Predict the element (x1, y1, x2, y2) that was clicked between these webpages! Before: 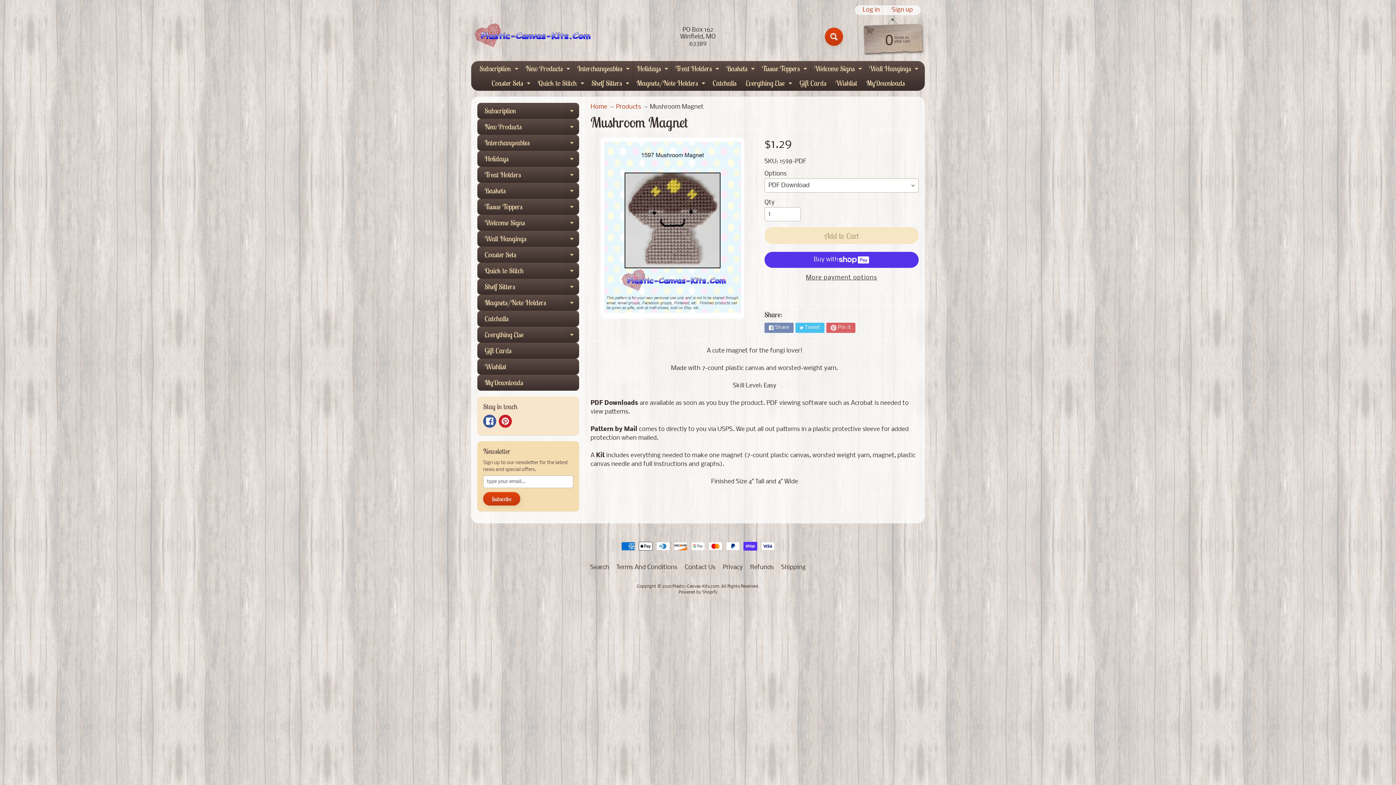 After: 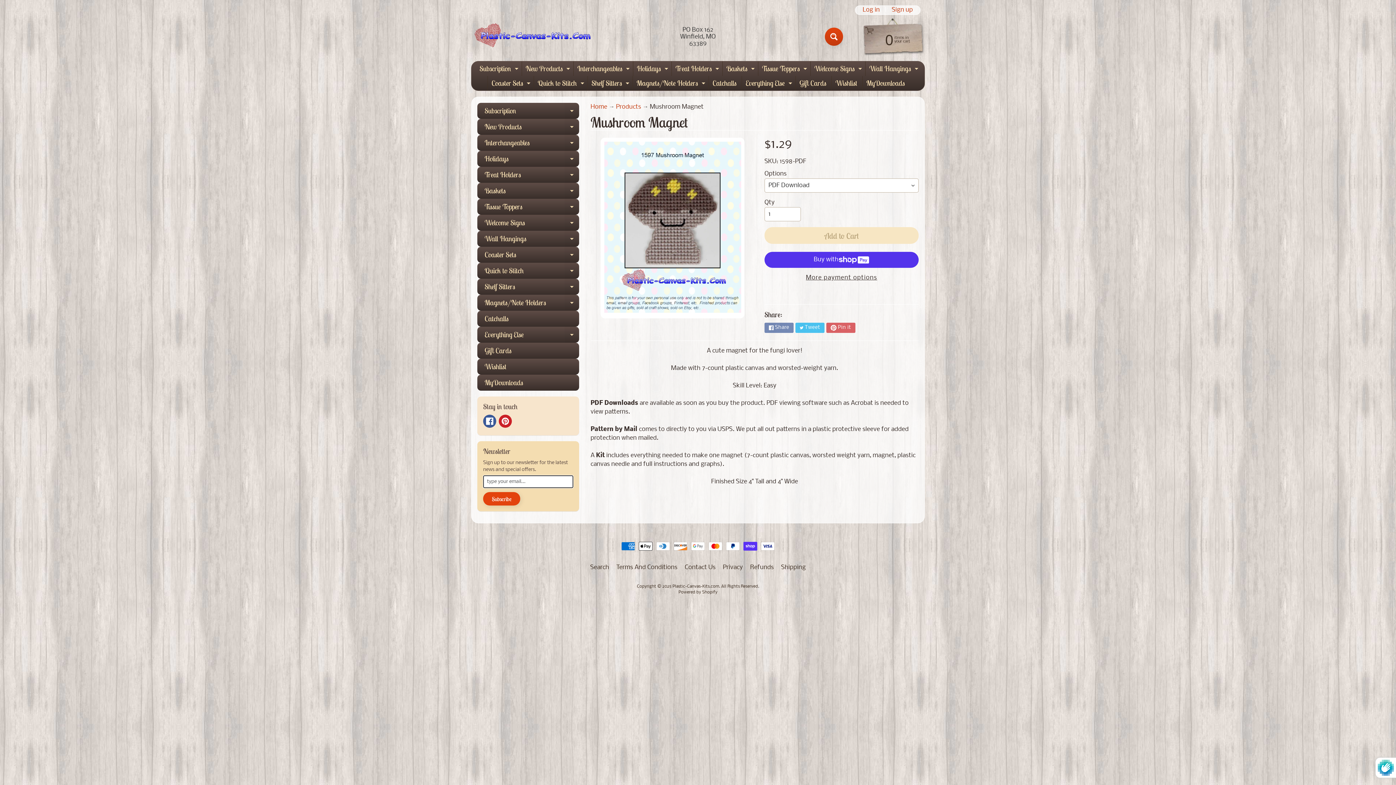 Action: label: Subscribe bbox: (483, 492, 520, 505)